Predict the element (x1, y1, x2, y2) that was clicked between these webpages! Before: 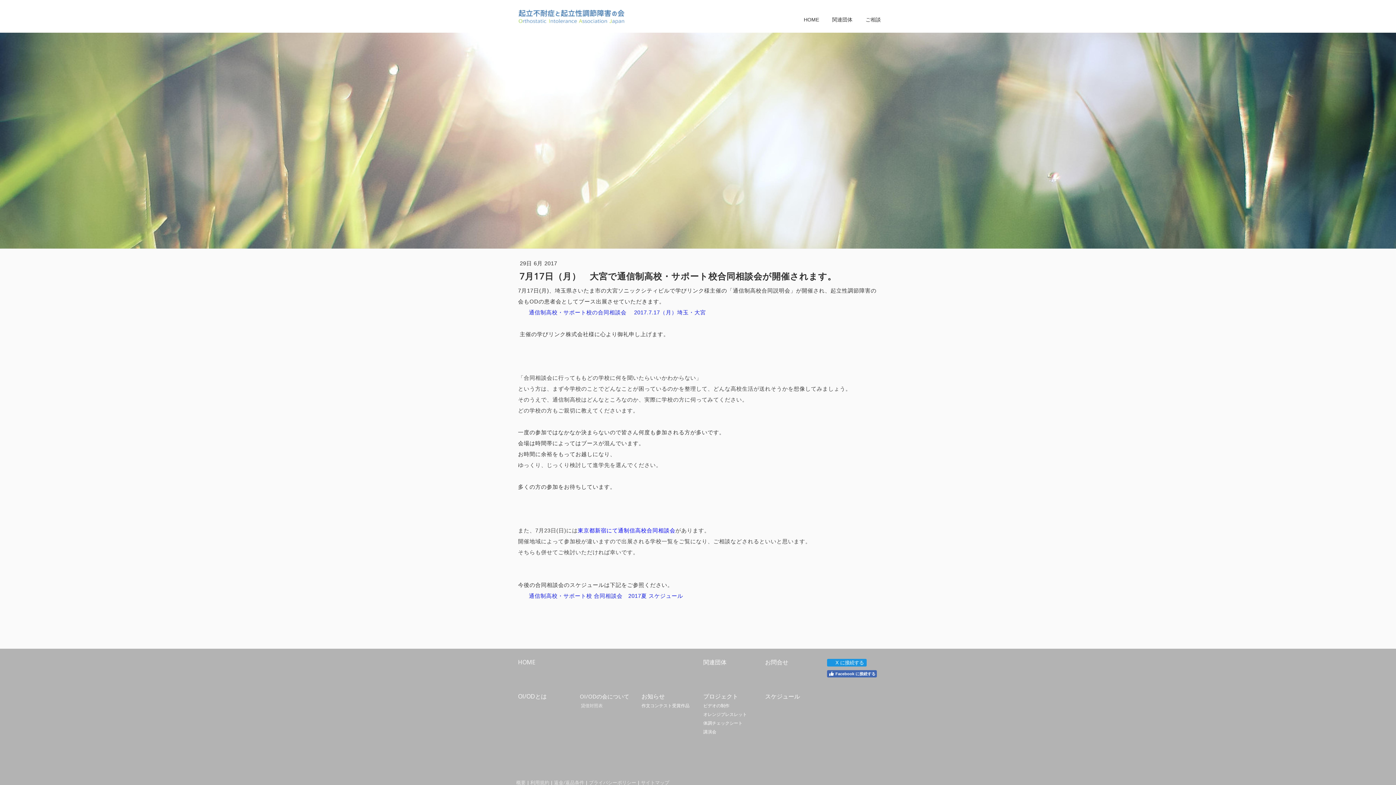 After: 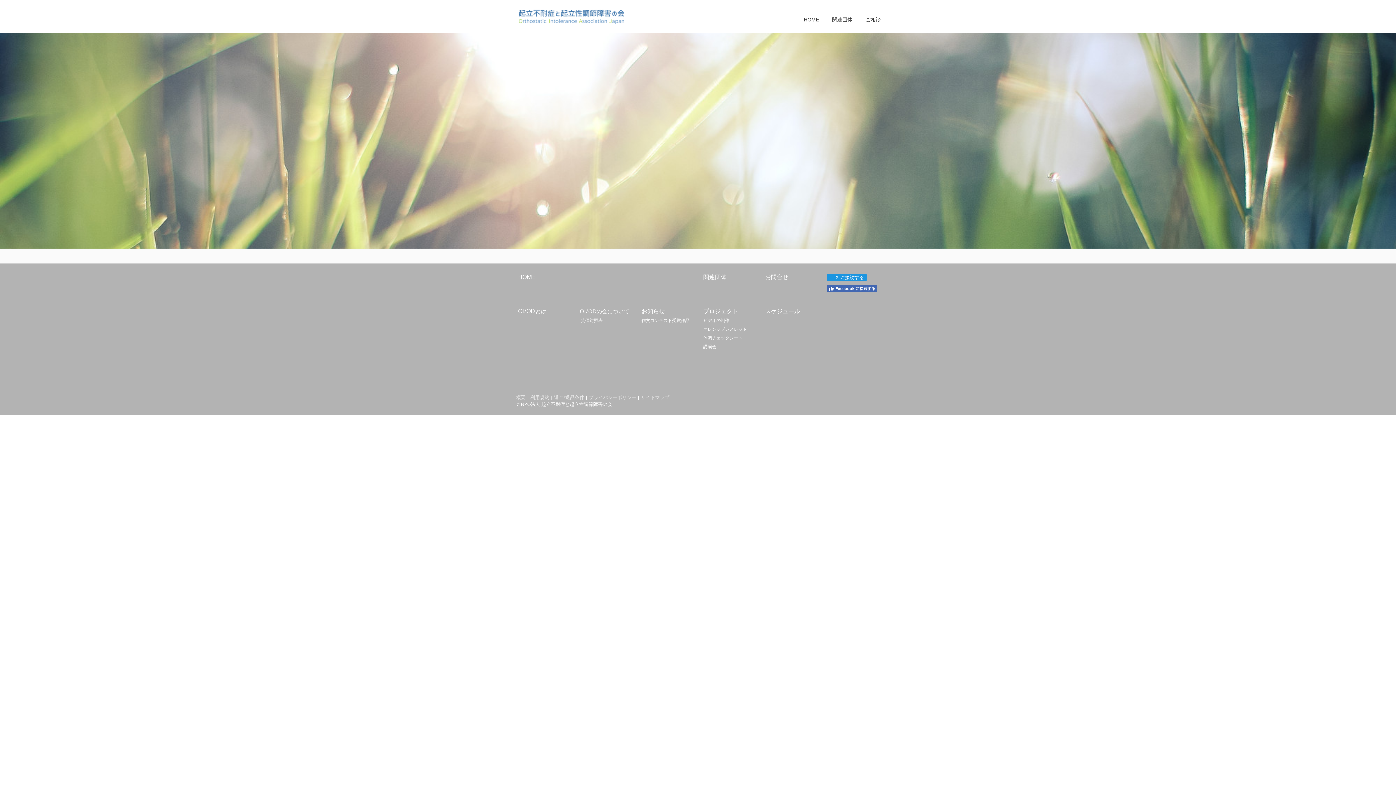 Action: bbox: (516, 779, 525, 786) label: 概要